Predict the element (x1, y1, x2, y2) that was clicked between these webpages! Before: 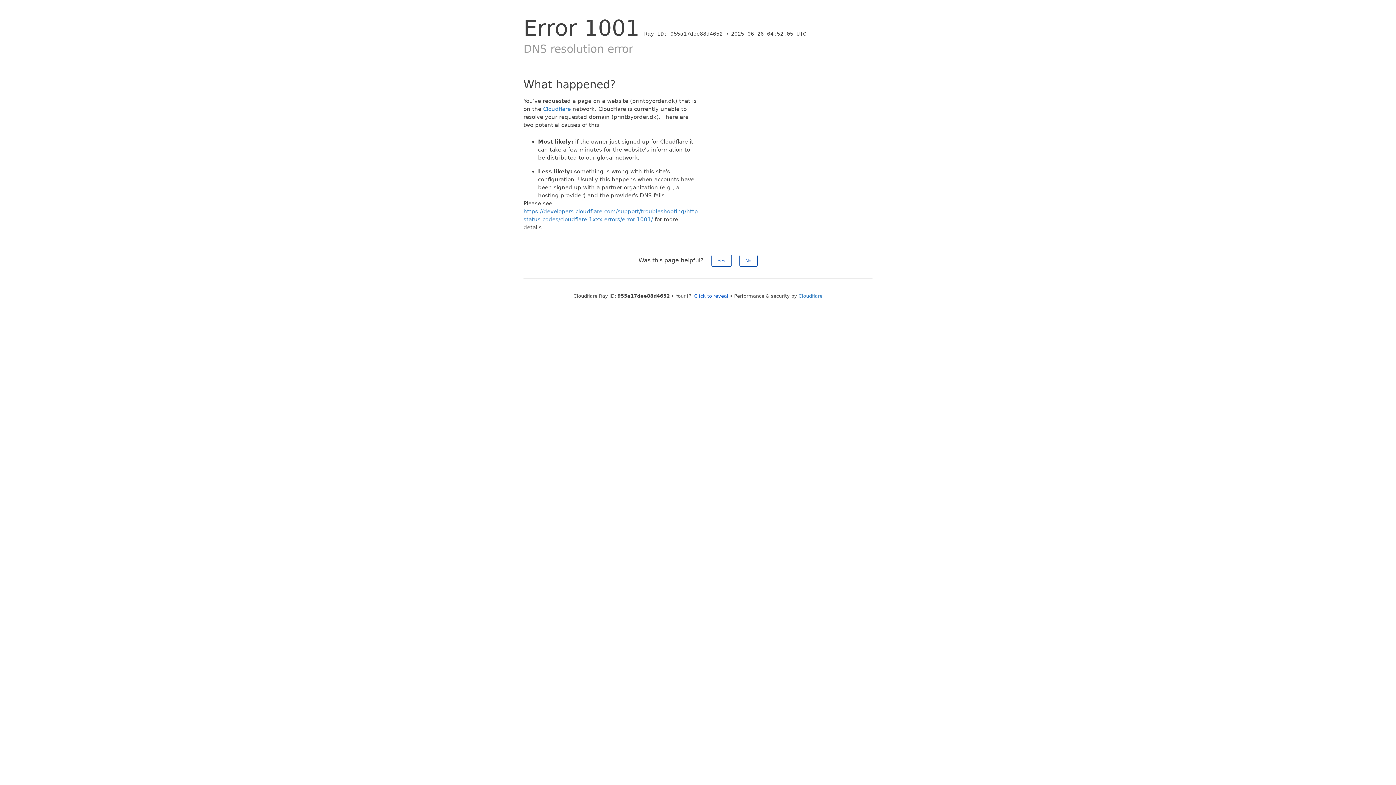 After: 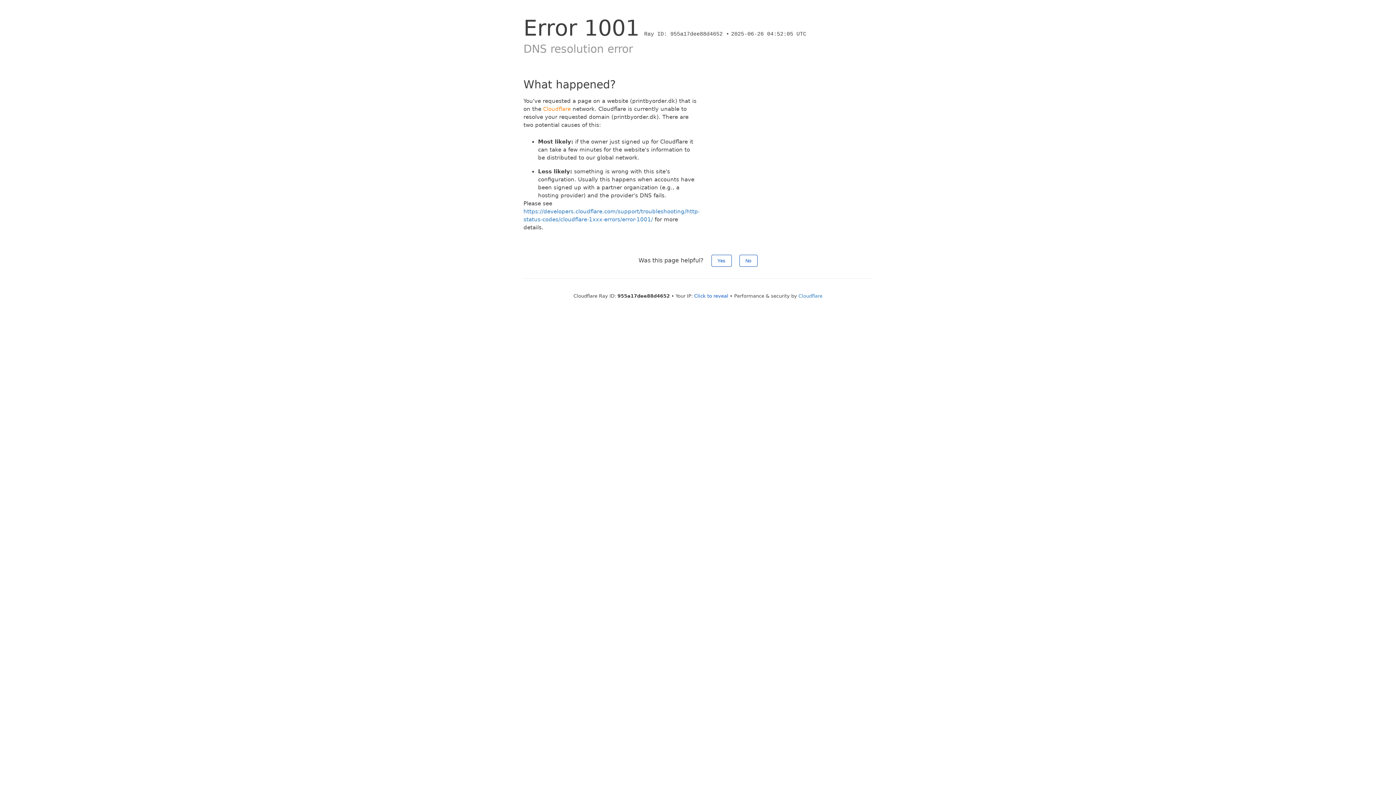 Action: label: Cloudflare bbox: (543, 105, 570, 112)